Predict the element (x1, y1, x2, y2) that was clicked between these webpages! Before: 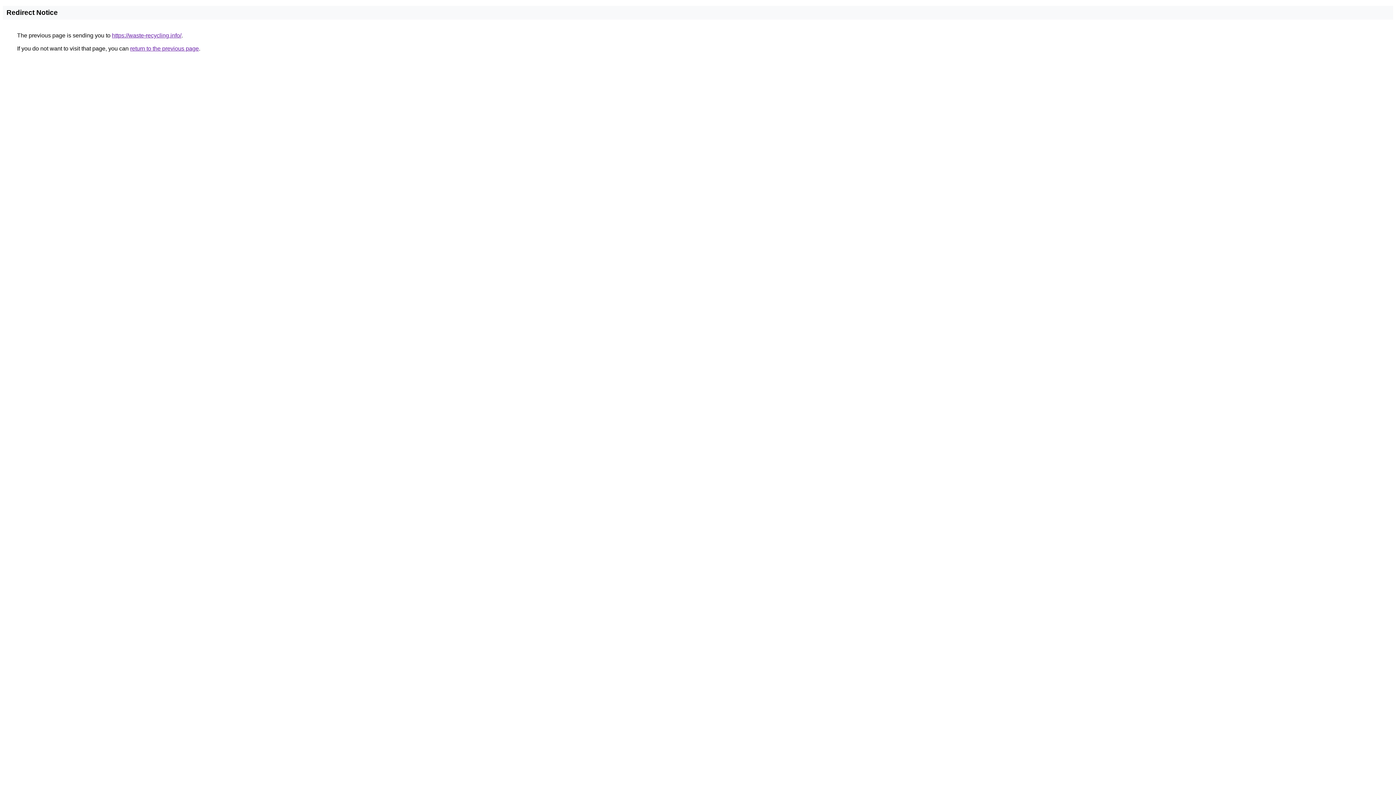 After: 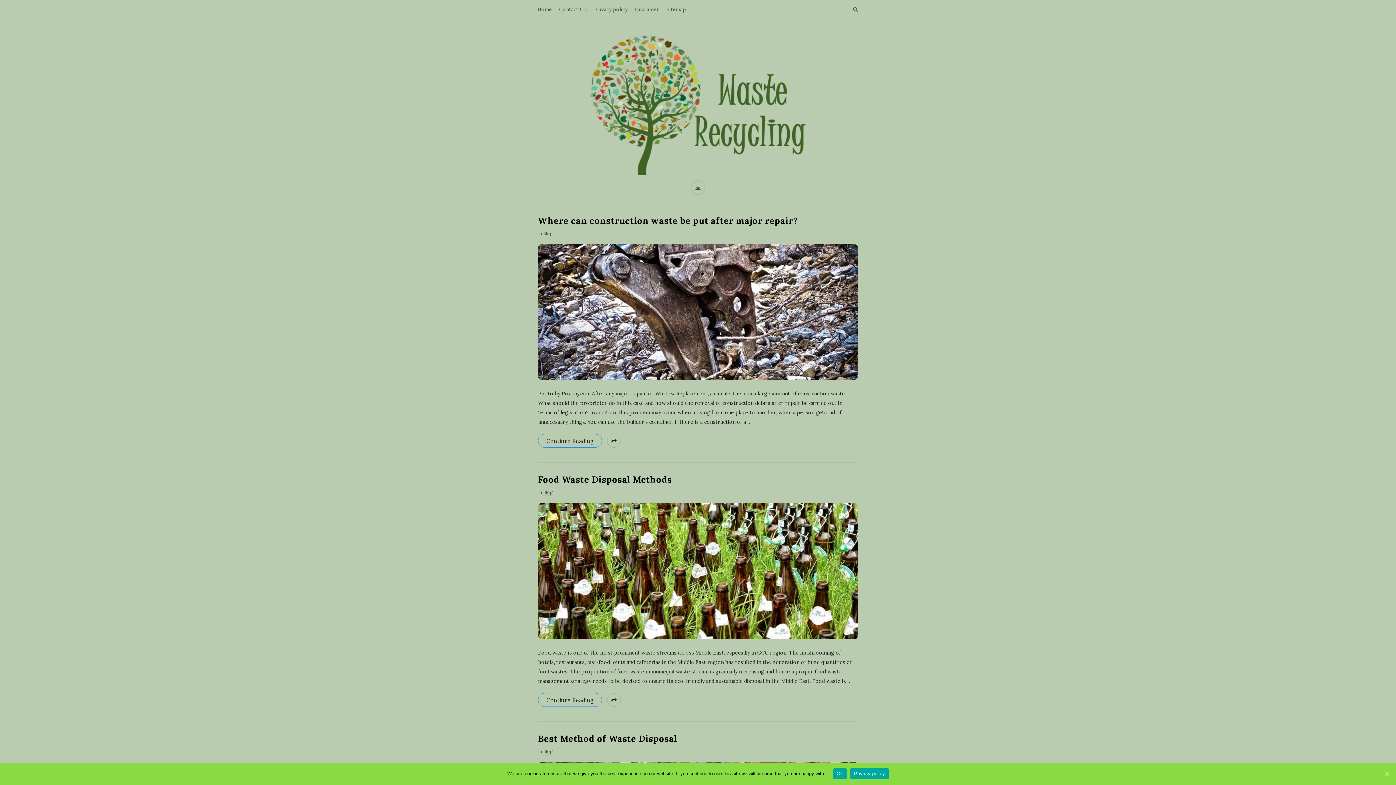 Action: label: https://waste-recycling.info/ bbox: (112, 32, 181, 38)